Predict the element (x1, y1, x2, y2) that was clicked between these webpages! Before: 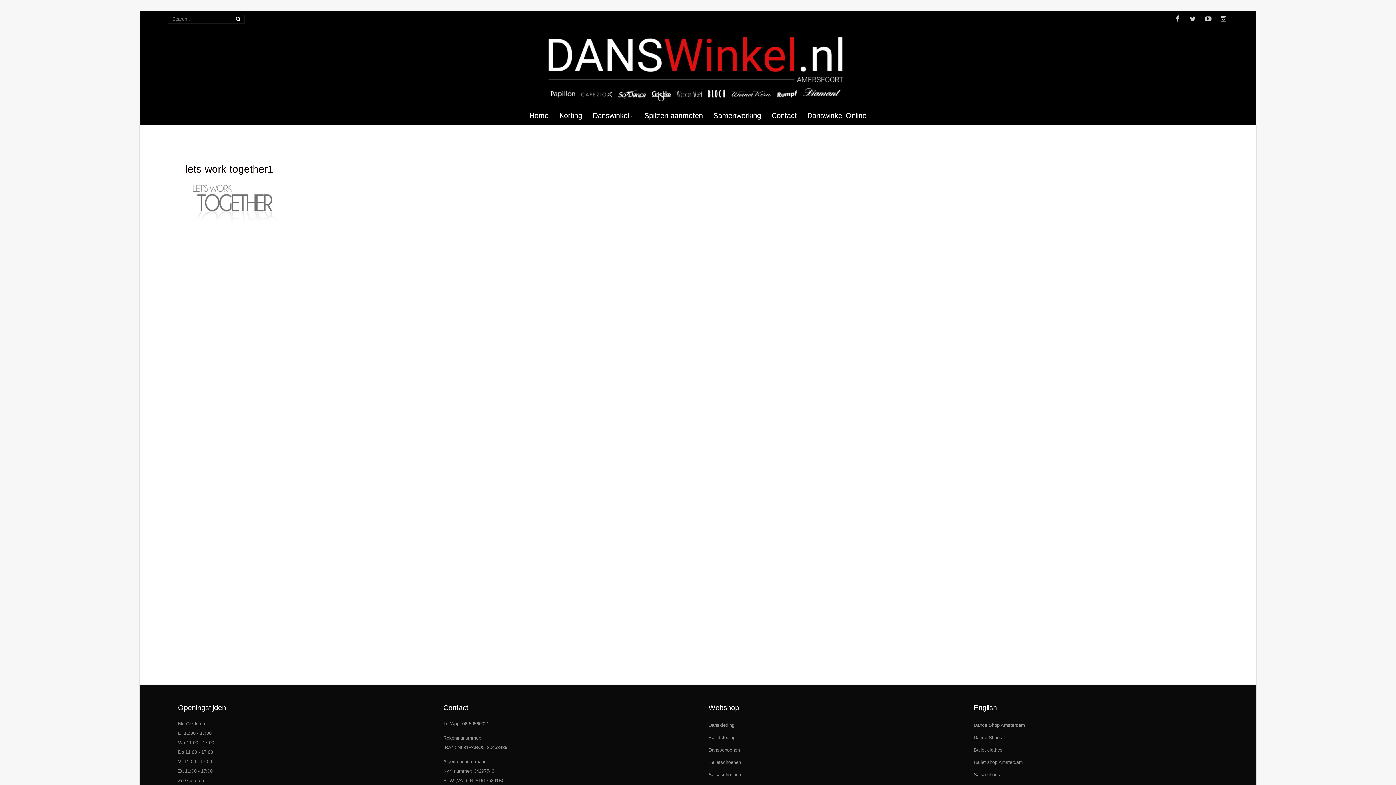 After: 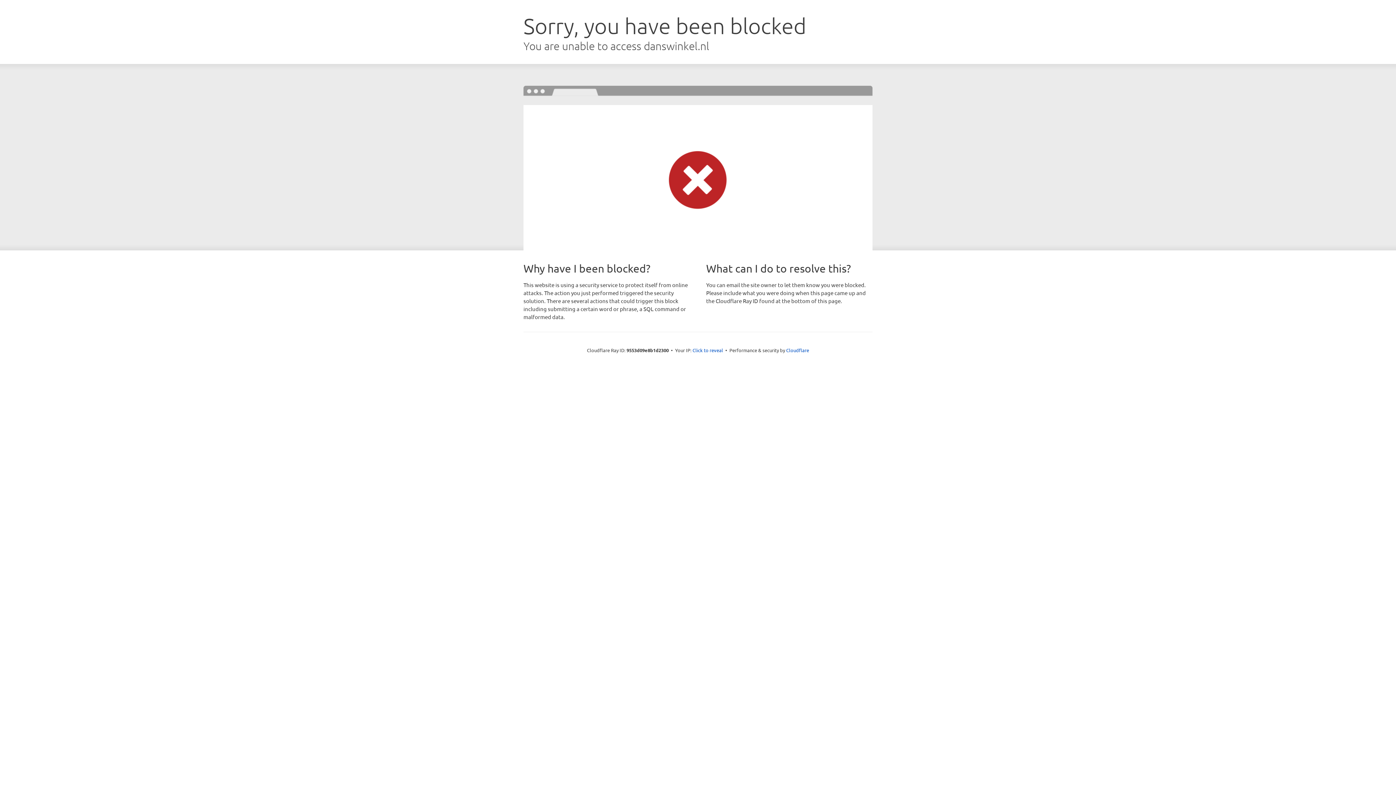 Action: bbox: (807, 111, 866, 119) label: Danswinkel Online